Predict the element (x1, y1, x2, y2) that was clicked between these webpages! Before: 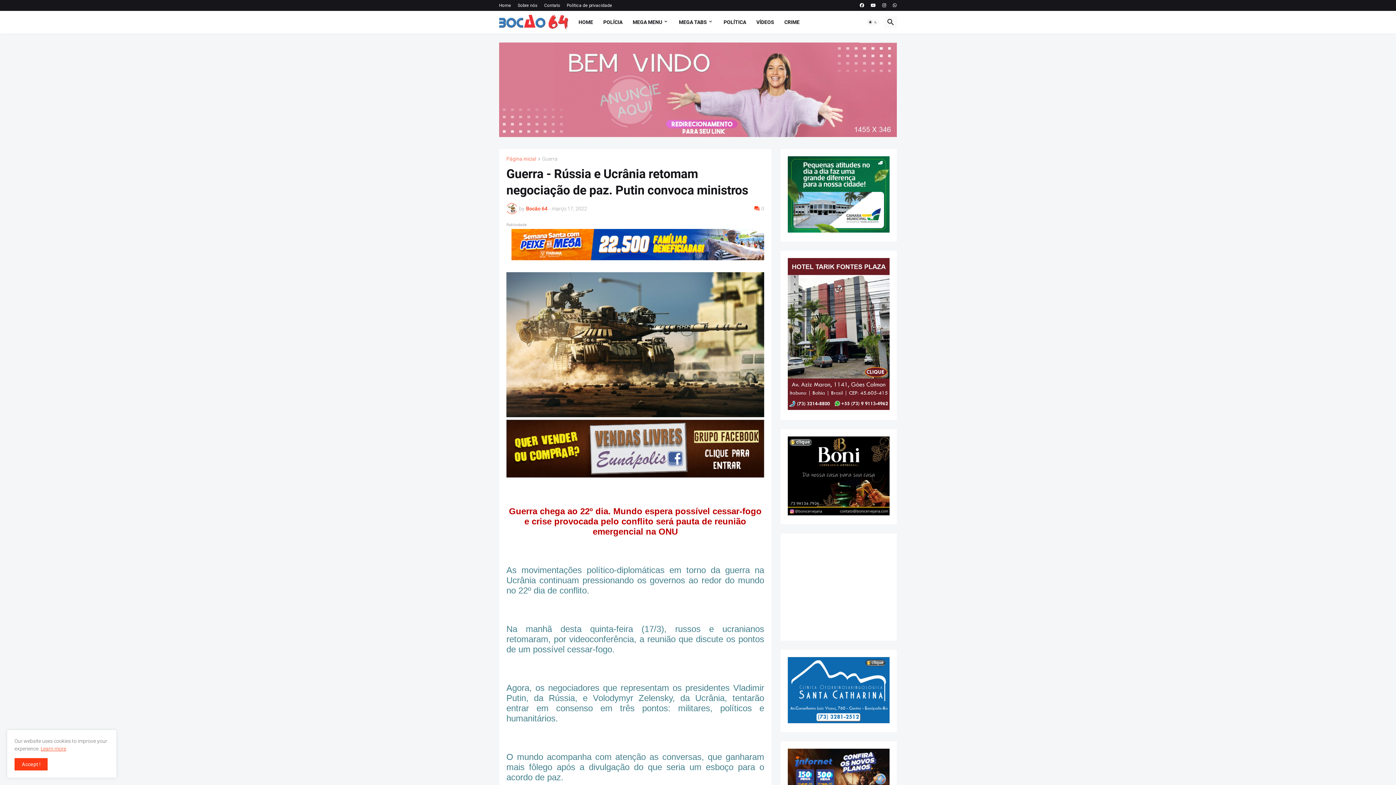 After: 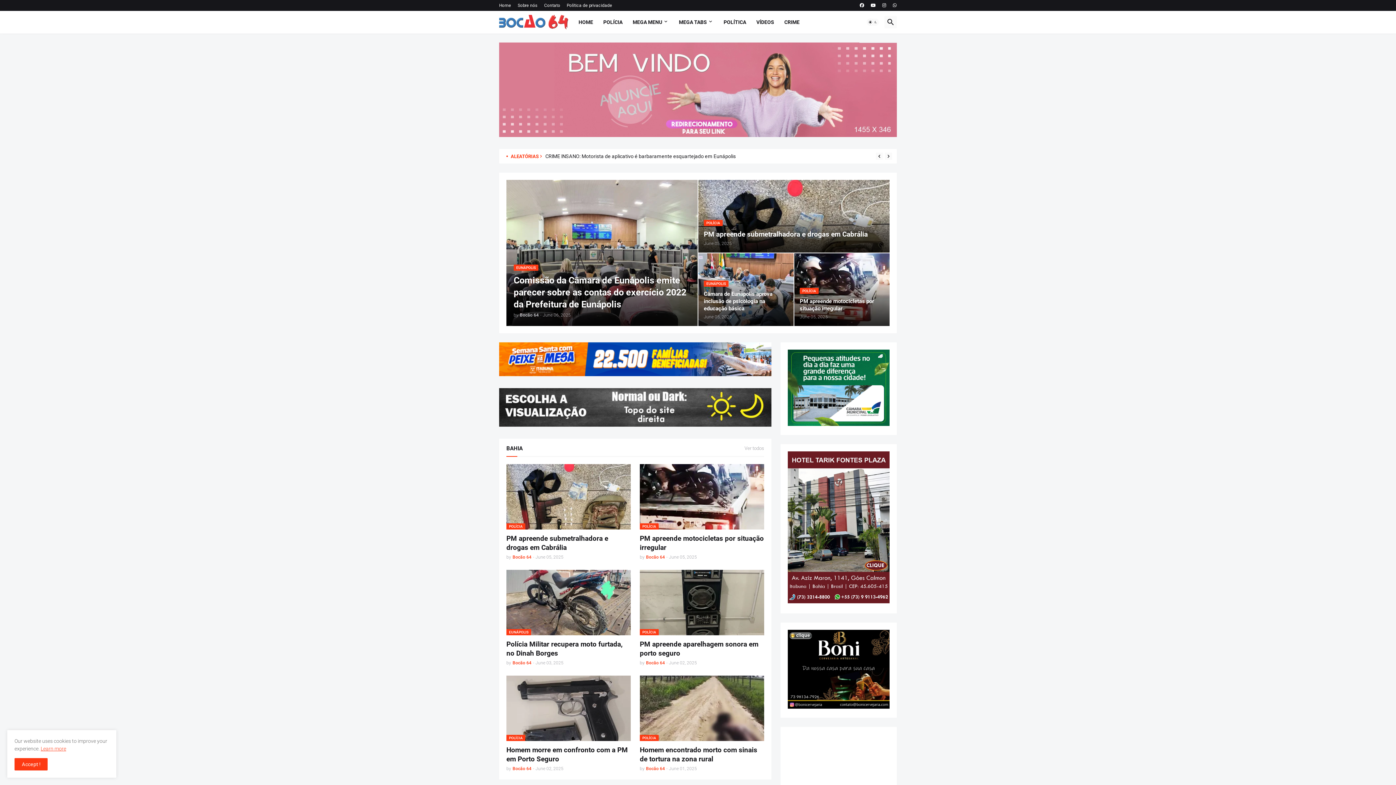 Action: bbox: (499, 132, 897, 138)